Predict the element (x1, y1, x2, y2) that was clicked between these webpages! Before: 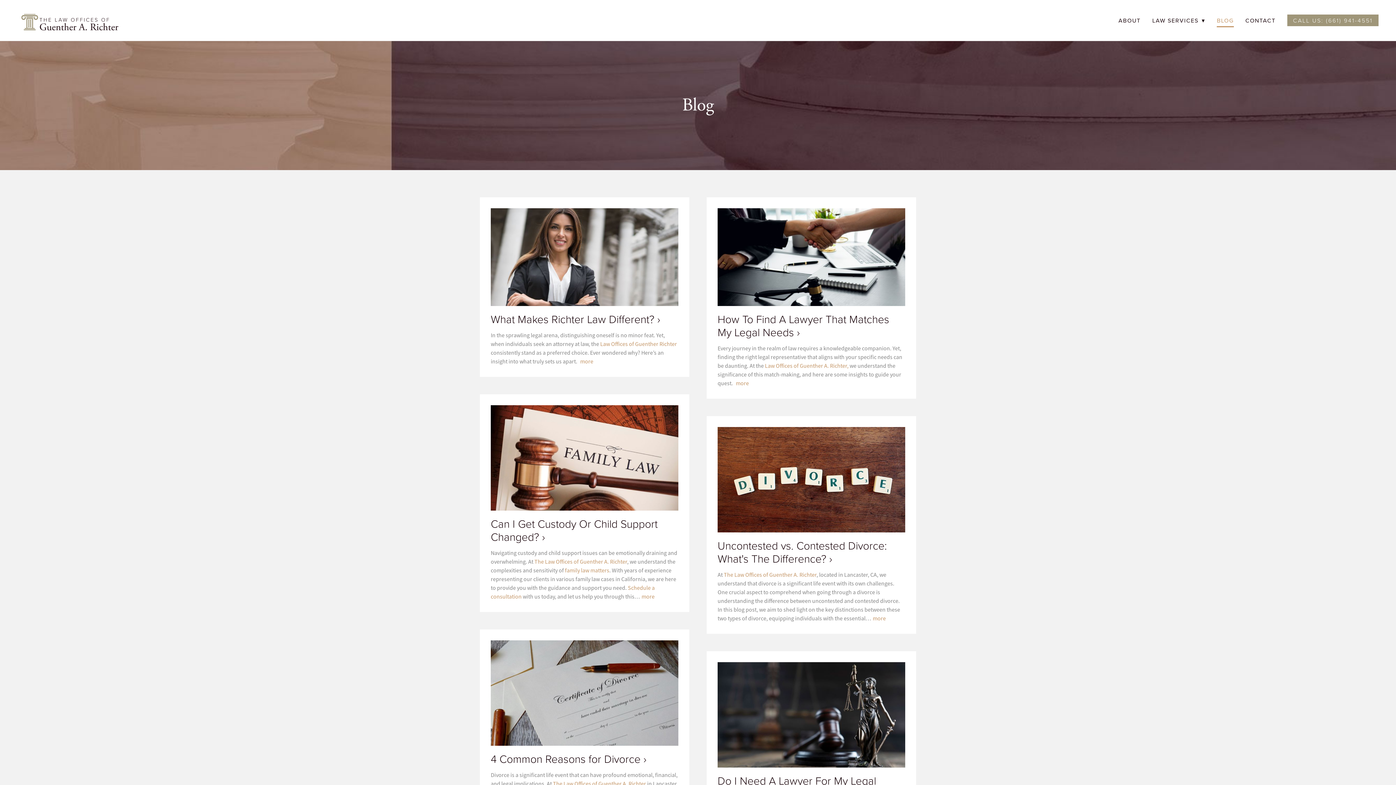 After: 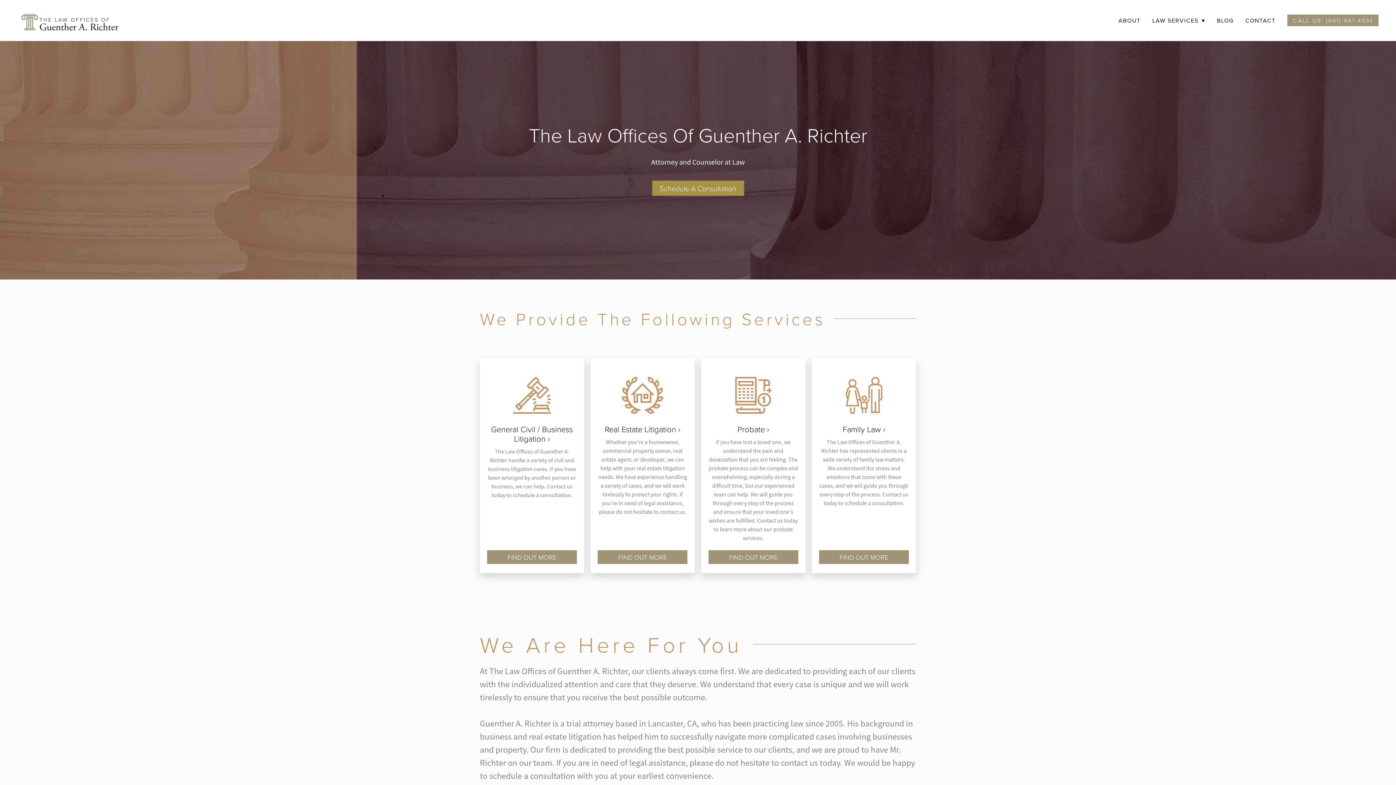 Action: bbox: (724, 571, 816, 578) label: The Law Offices of Guenther A. Richter